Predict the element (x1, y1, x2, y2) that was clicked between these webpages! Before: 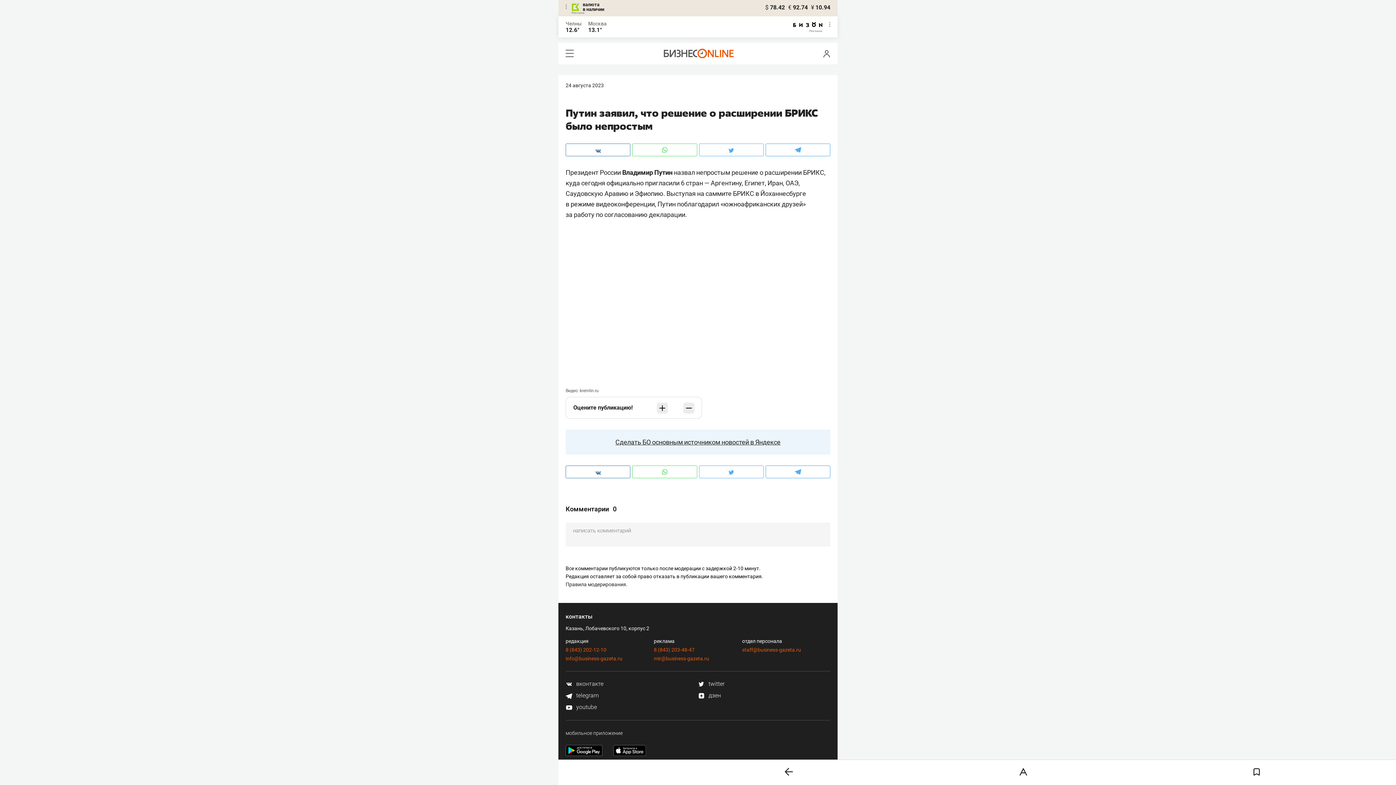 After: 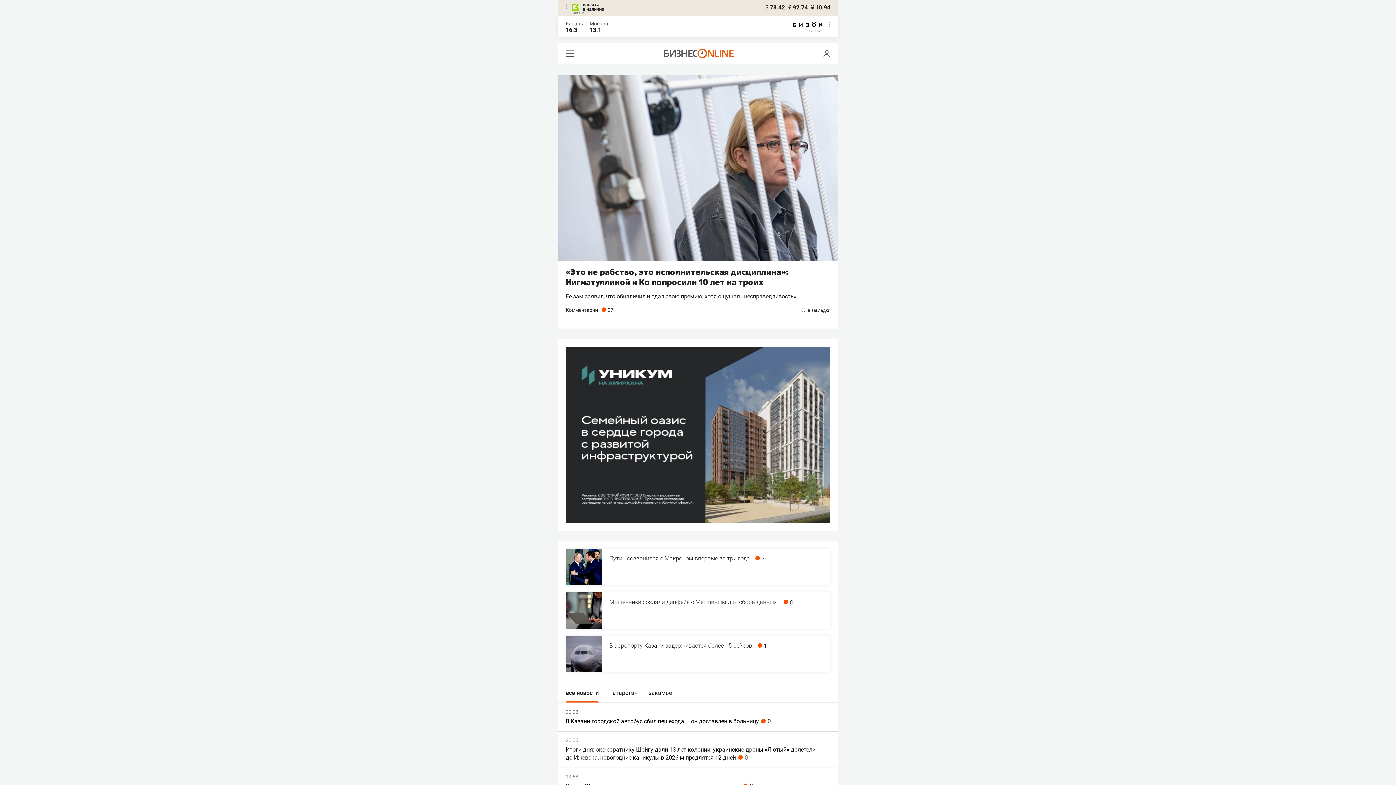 Action: bbox: (663, 53, 733, 59)